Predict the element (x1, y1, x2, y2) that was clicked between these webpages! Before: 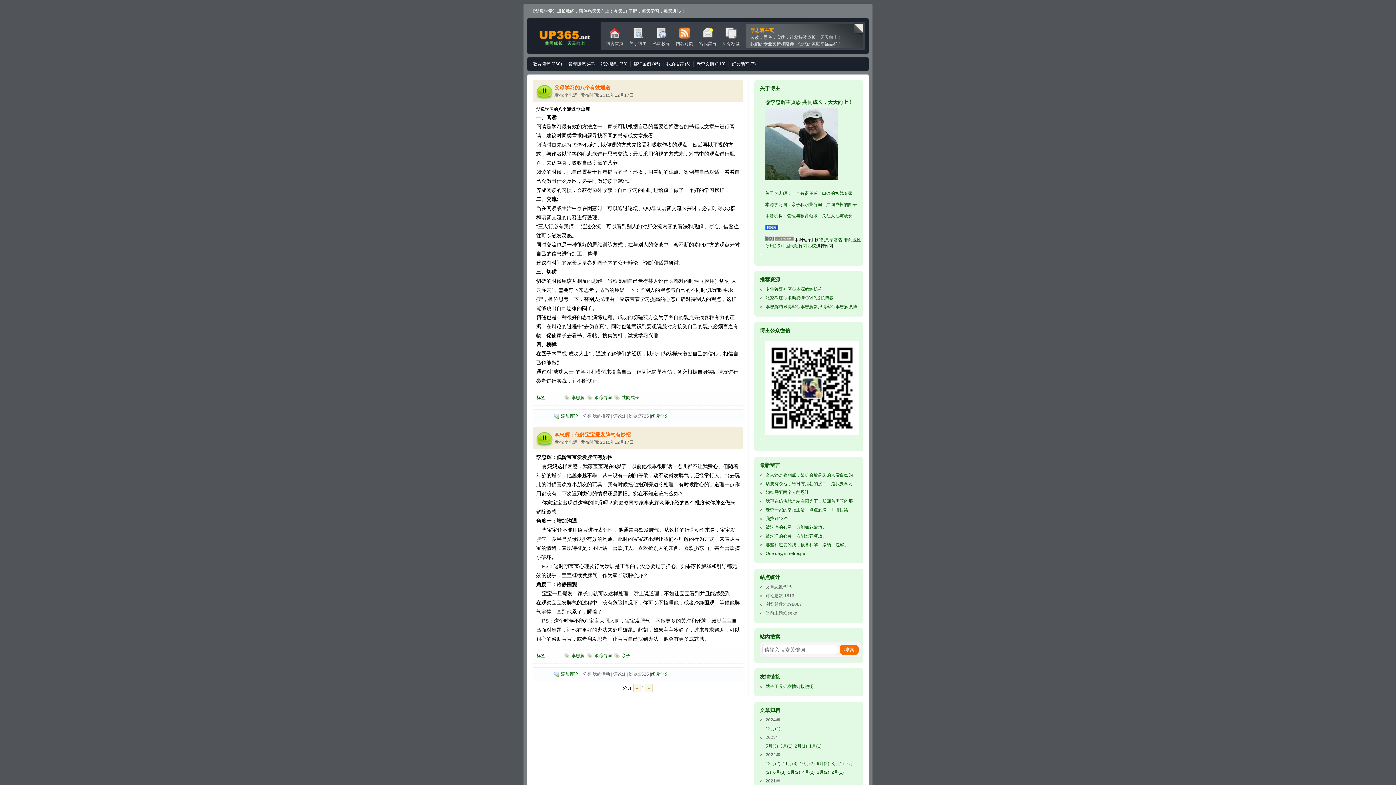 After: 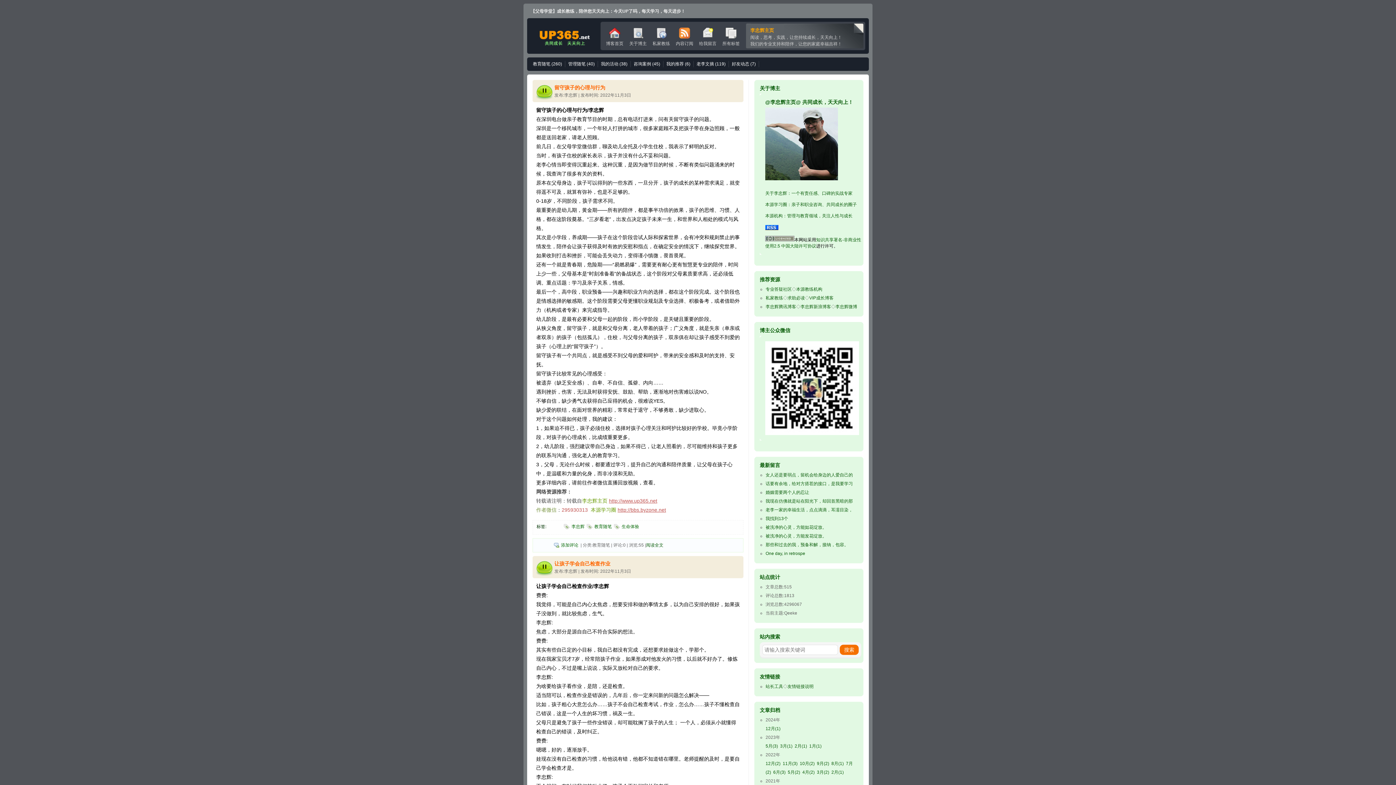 Action: label: 11月(3) bbox: (782, 761, 797, 766)